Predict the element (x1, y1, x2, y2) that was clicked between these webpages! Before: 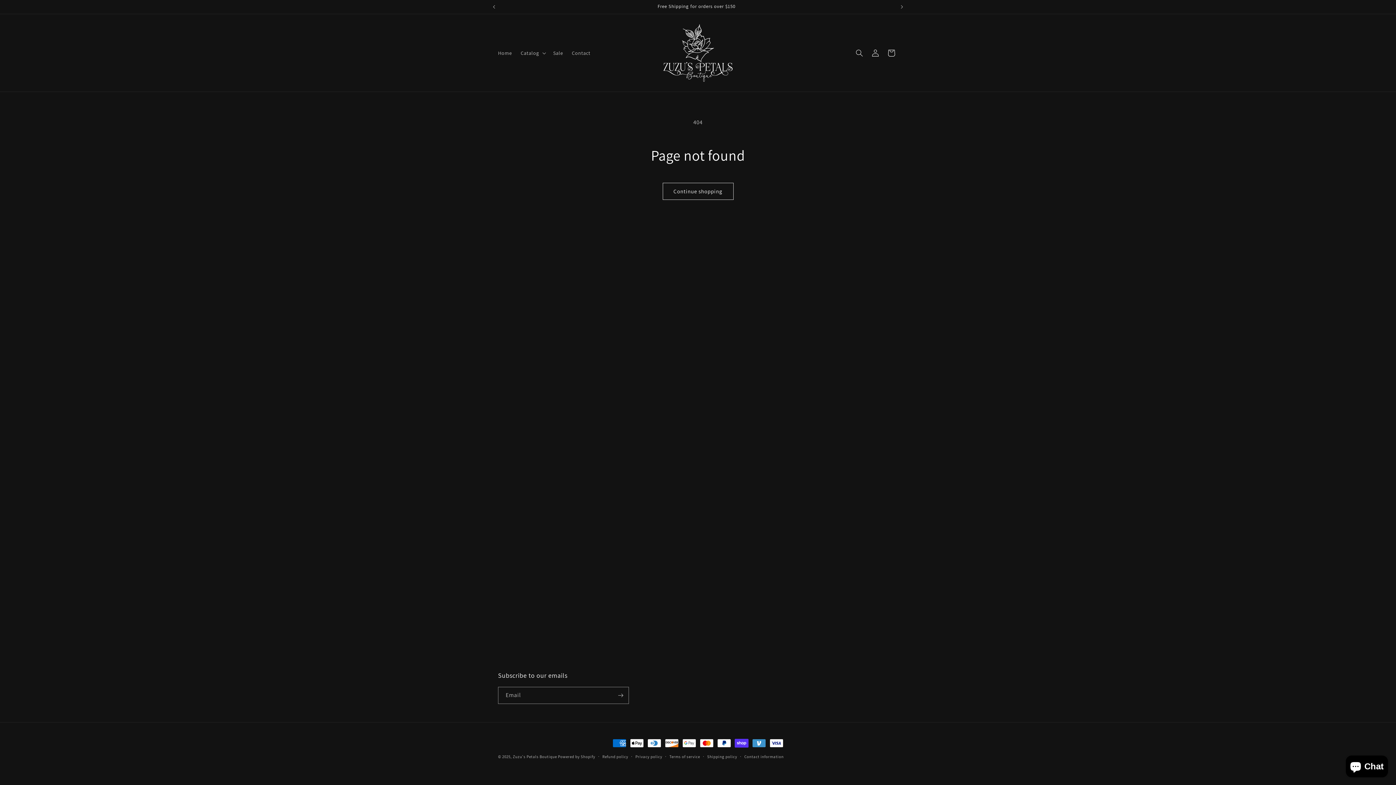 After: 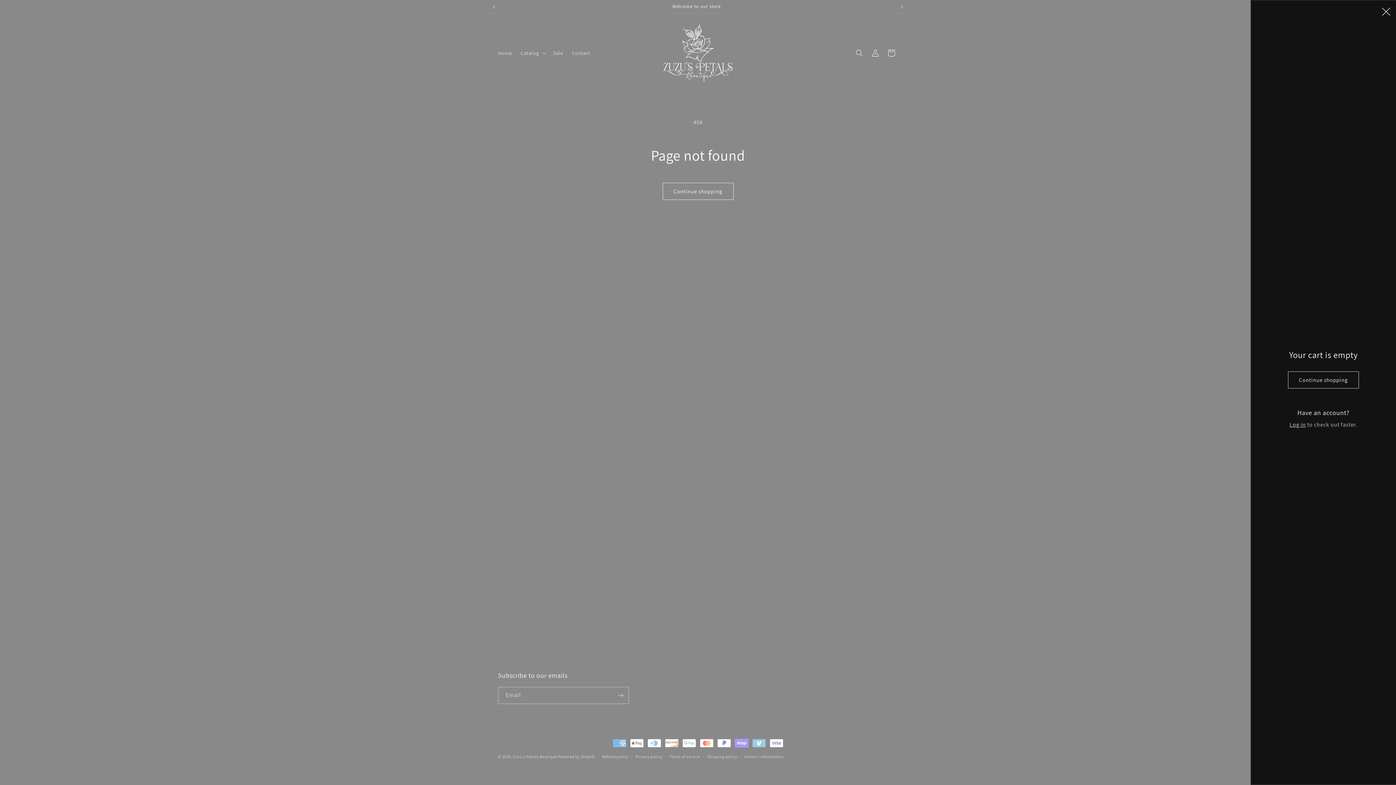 Action: label: Cart bbox: (883, 44, 899, 60)